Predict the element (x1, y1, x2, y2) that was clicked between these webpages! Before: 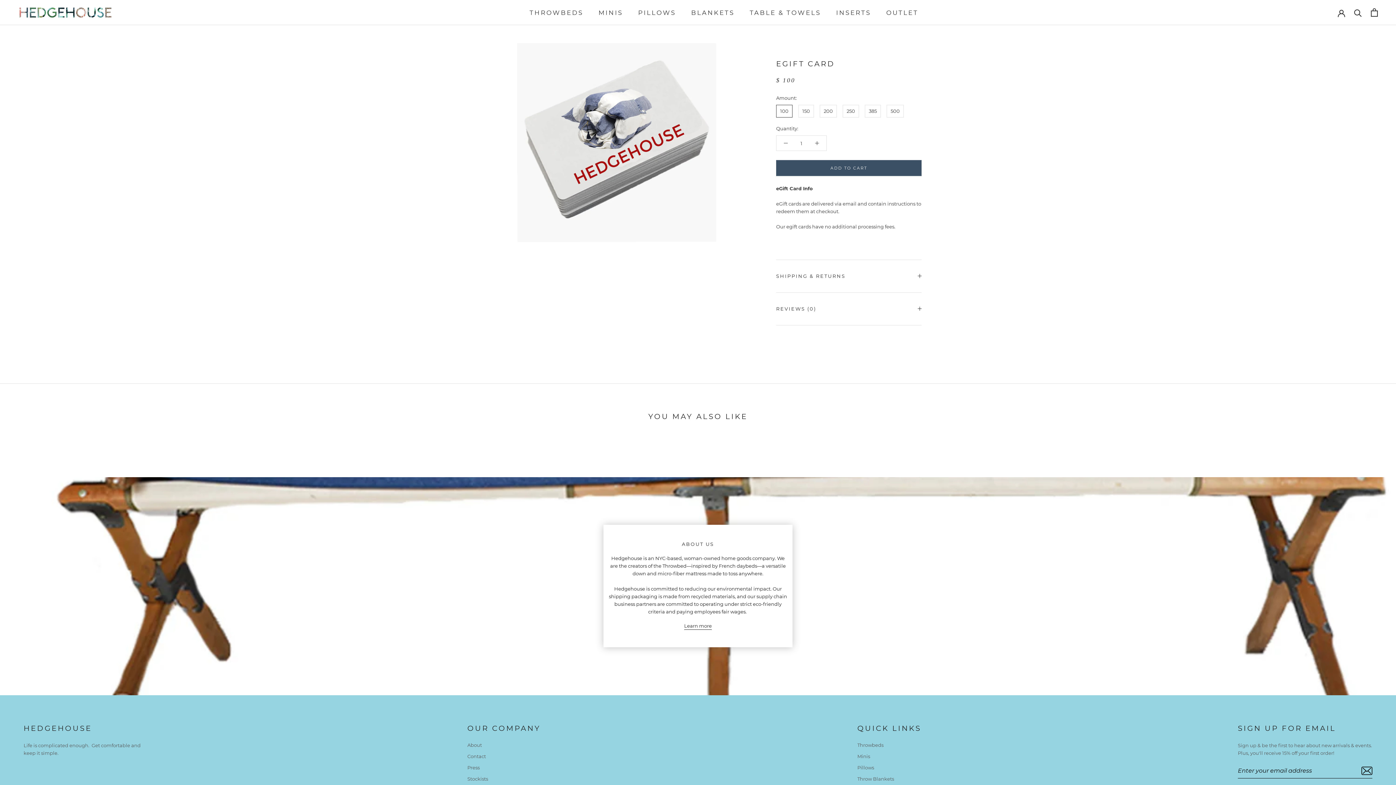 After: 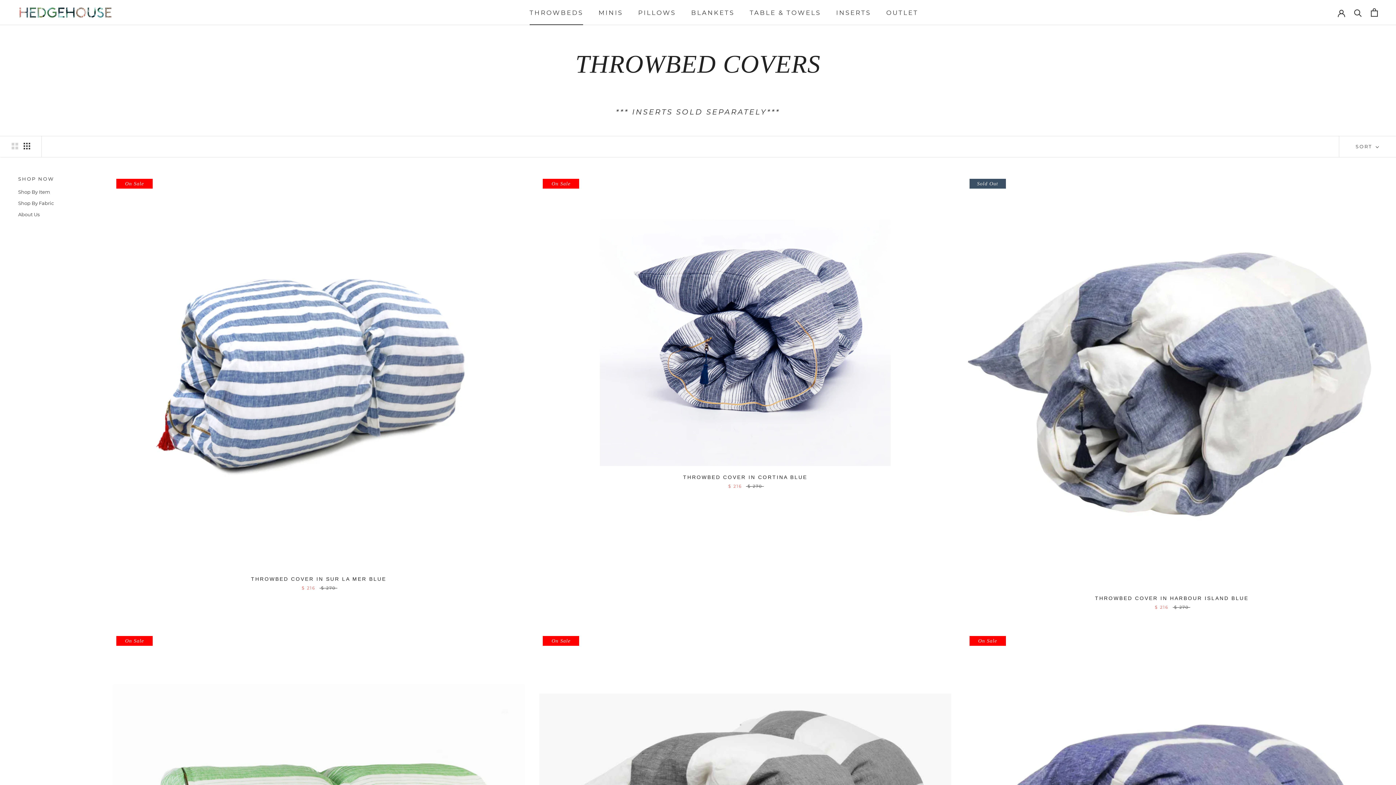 Action: label: Throwbeds bbox: (857, 742, 921, 748)